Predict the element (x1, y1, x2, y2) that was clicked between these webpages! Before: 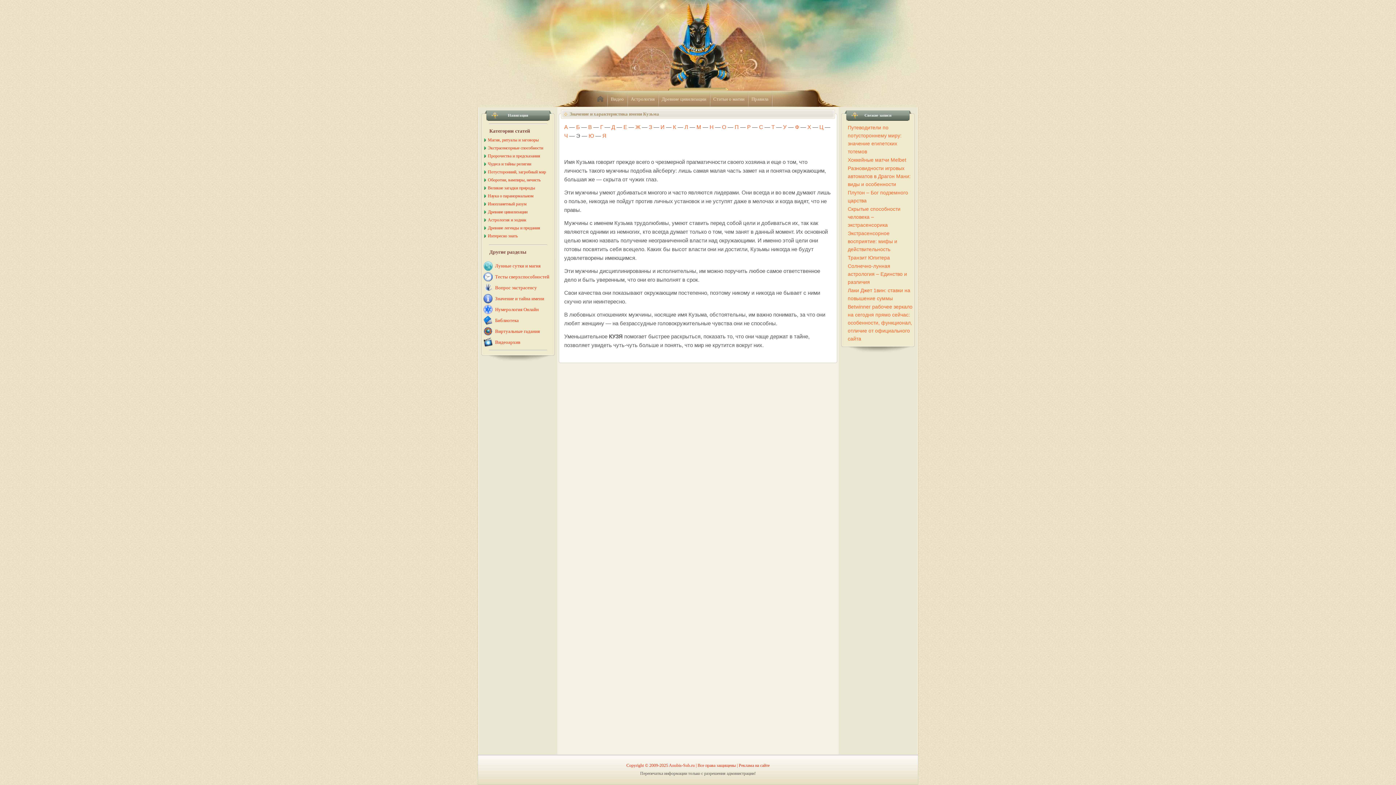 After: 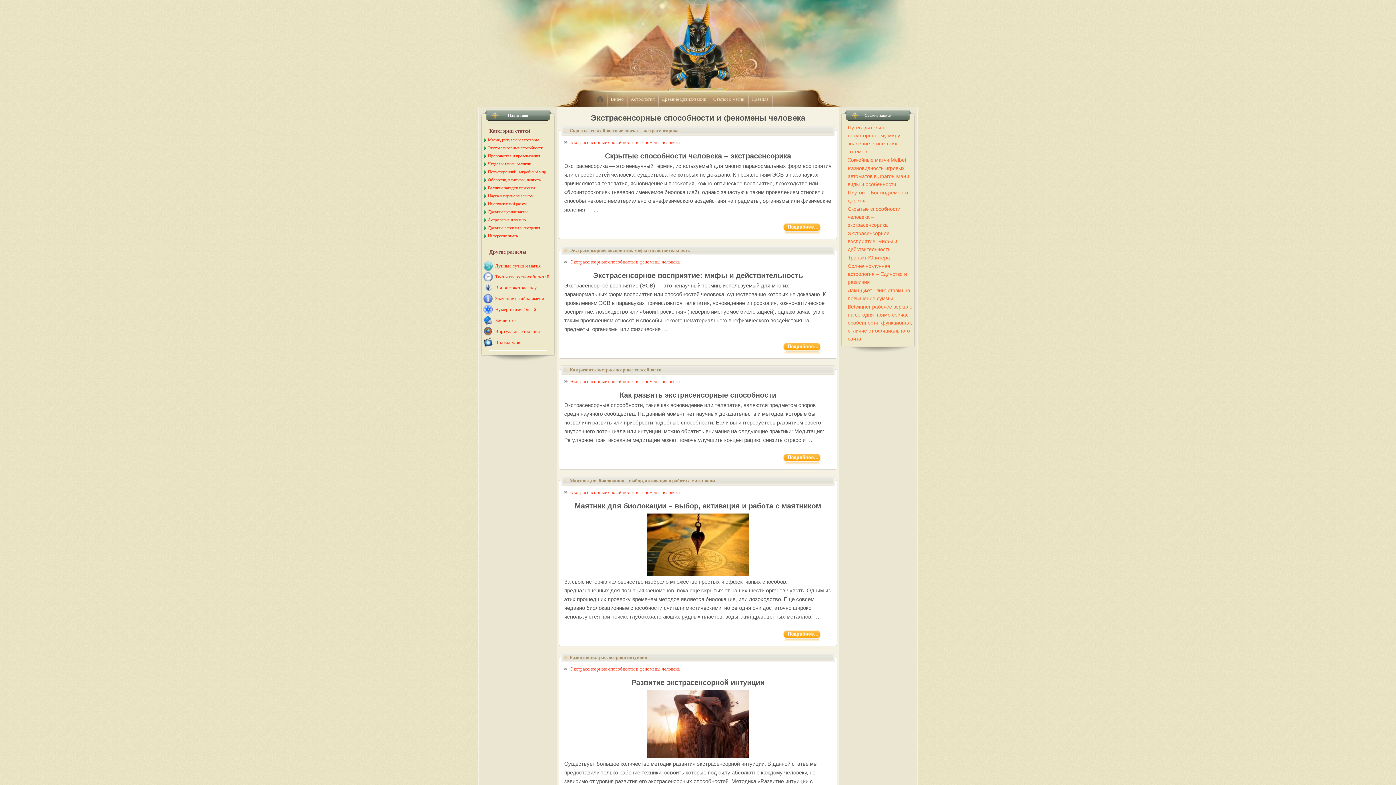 Action: label: Экстрасенсорные способности bbox: (488, 145, 543, 150)